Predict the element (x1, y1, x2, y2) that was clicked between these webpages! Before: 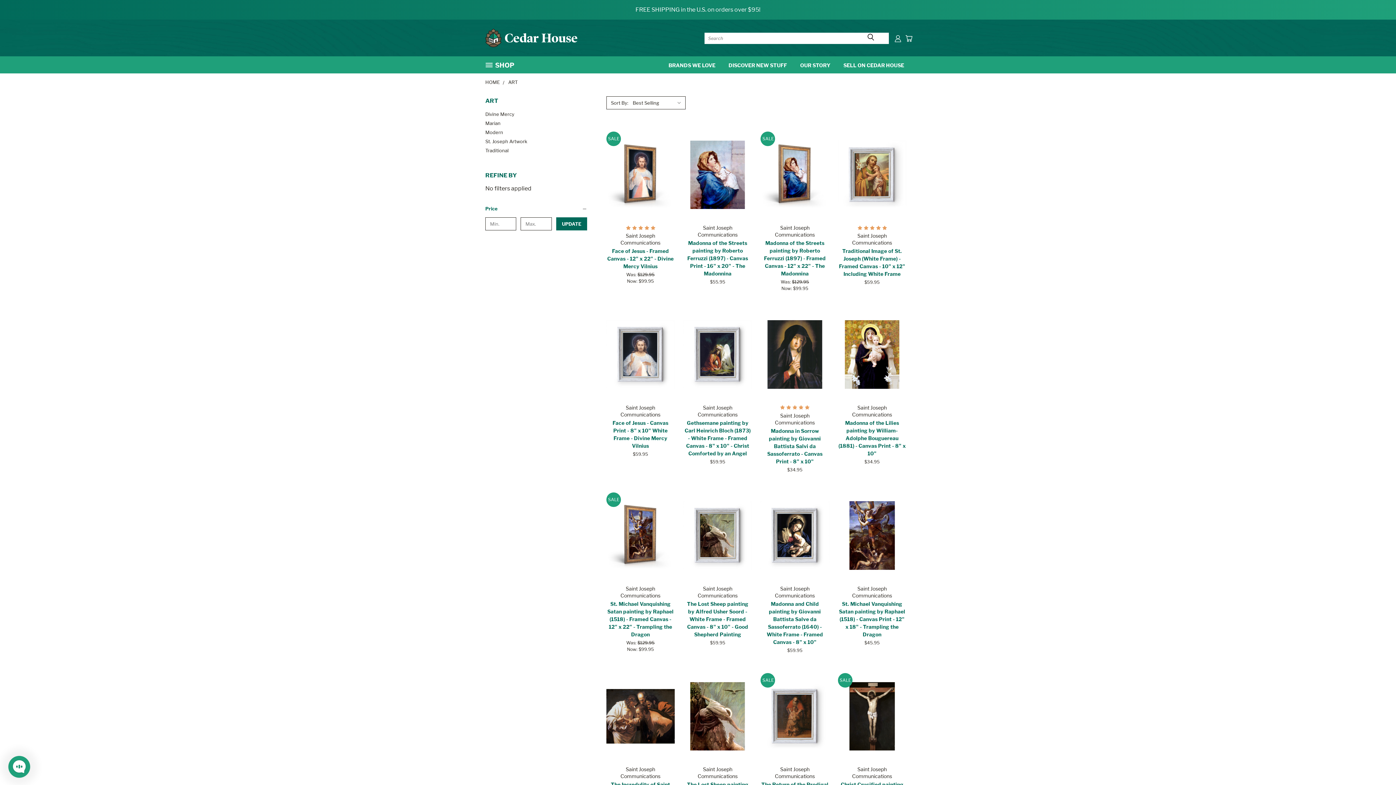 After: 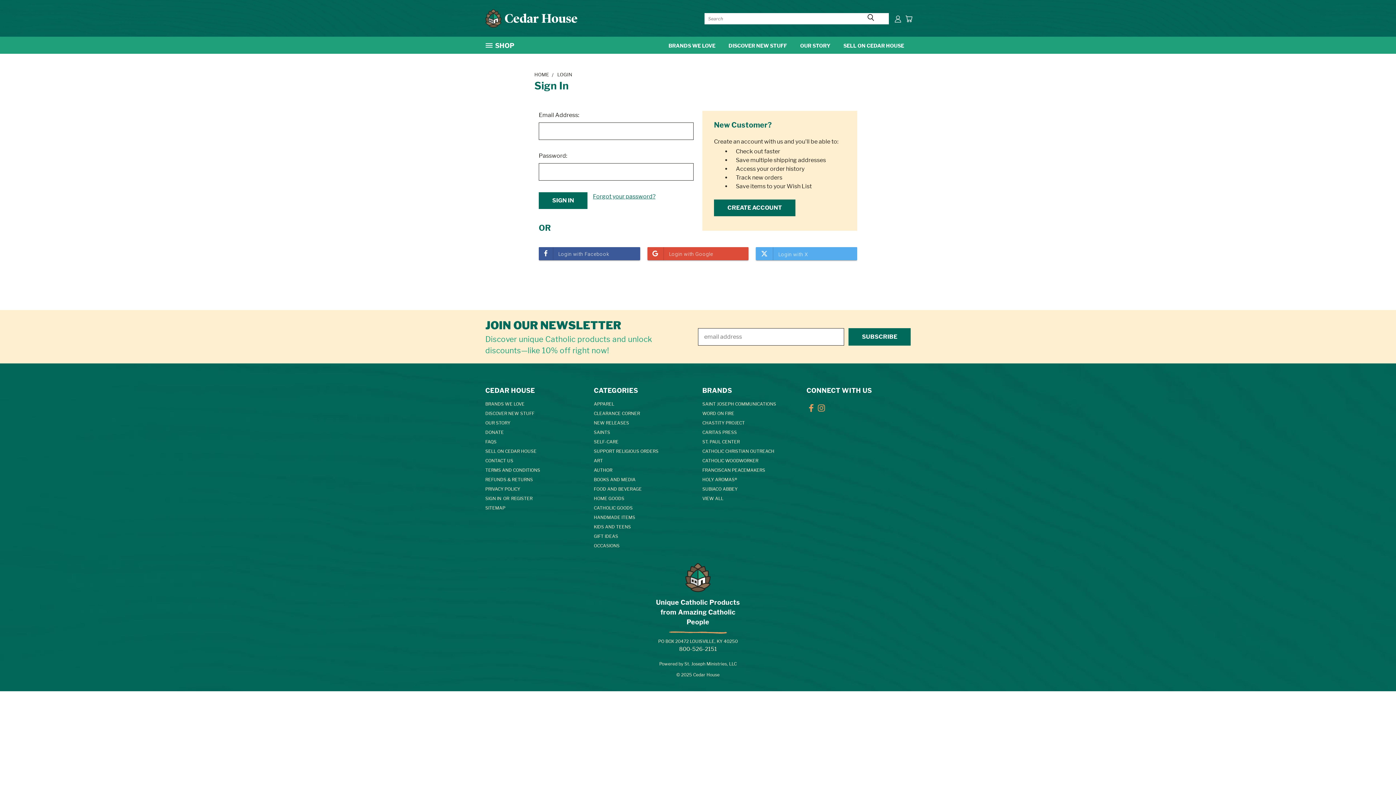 Action: bbox: (894, 34, 901, 42)